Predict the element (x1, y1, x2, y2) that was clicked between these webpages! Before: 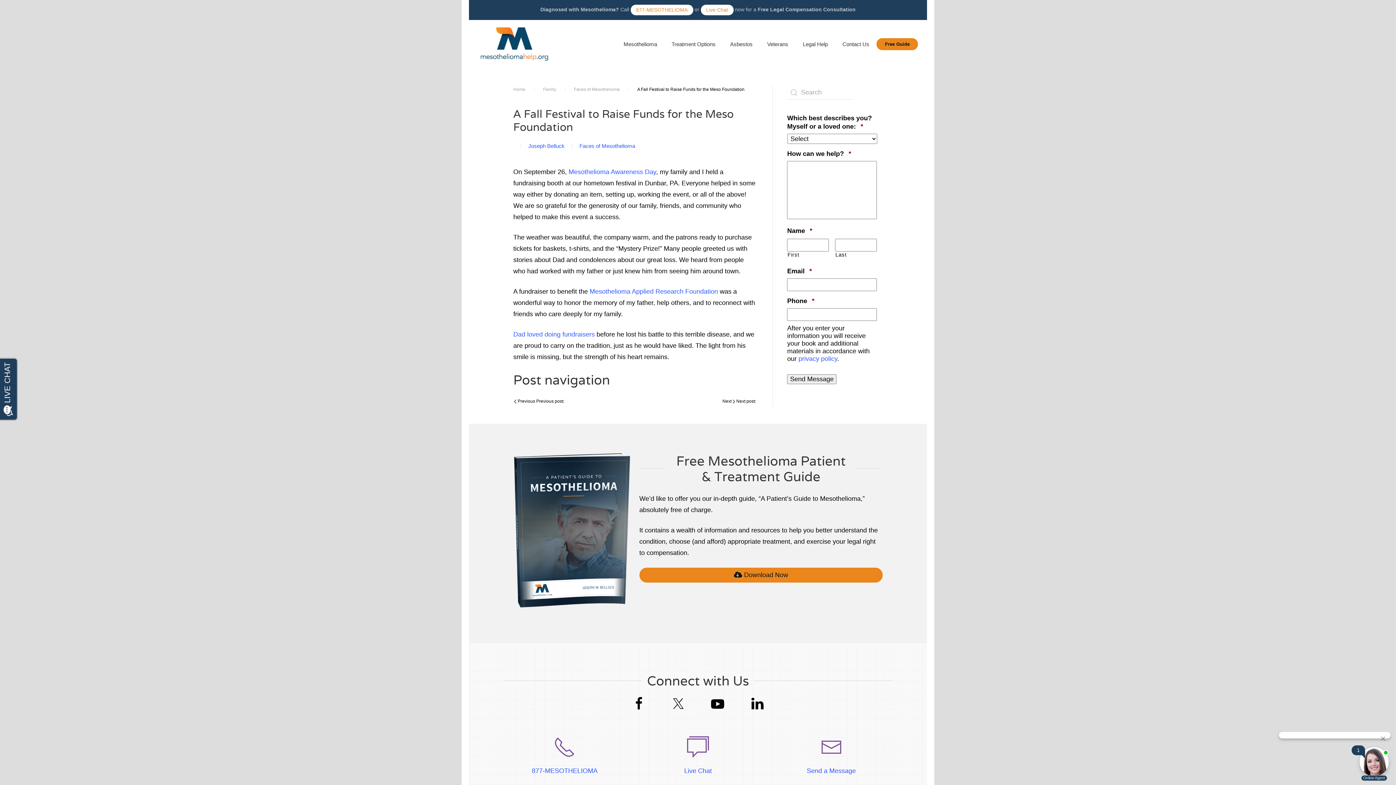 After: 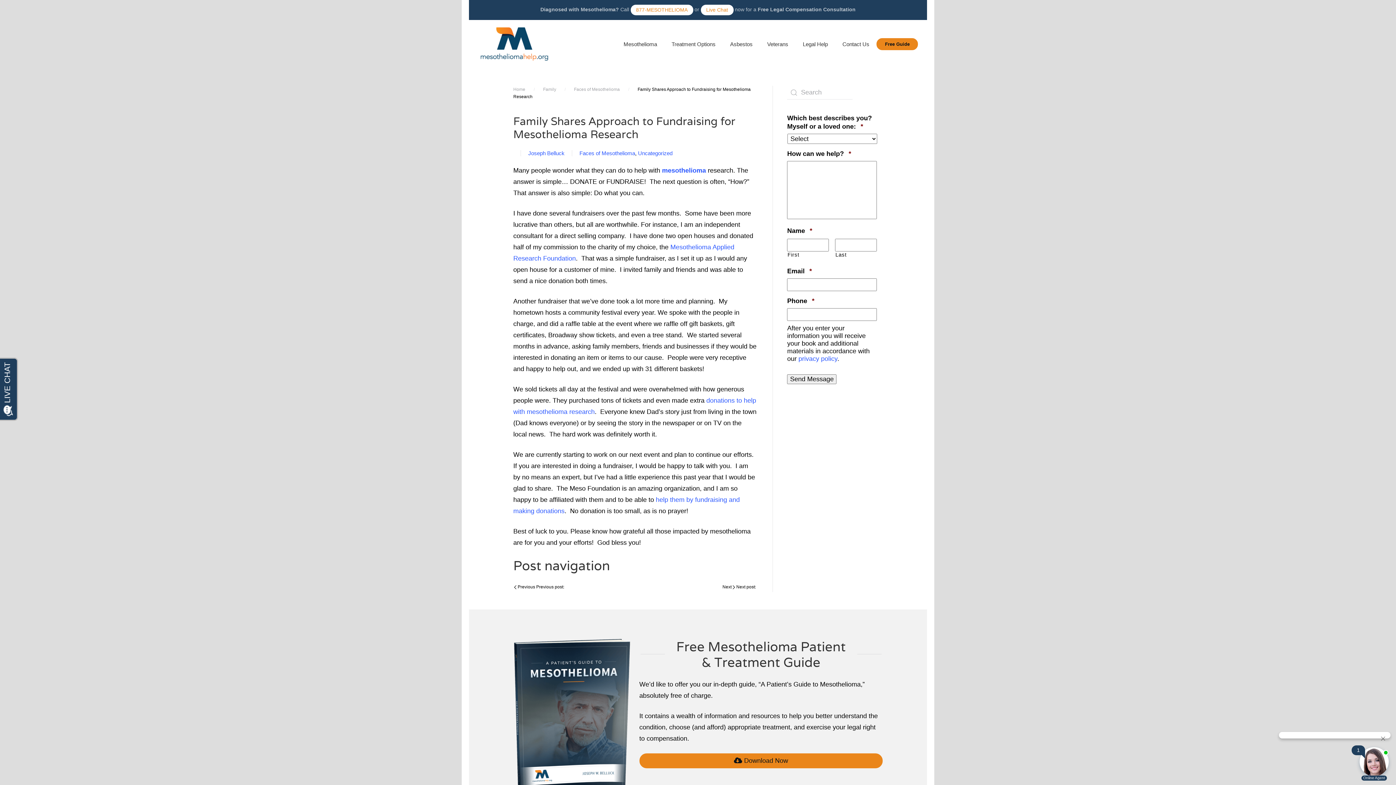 Action: label: Dad loved doing fundraisers bbox: (513, 331, 594, 338)